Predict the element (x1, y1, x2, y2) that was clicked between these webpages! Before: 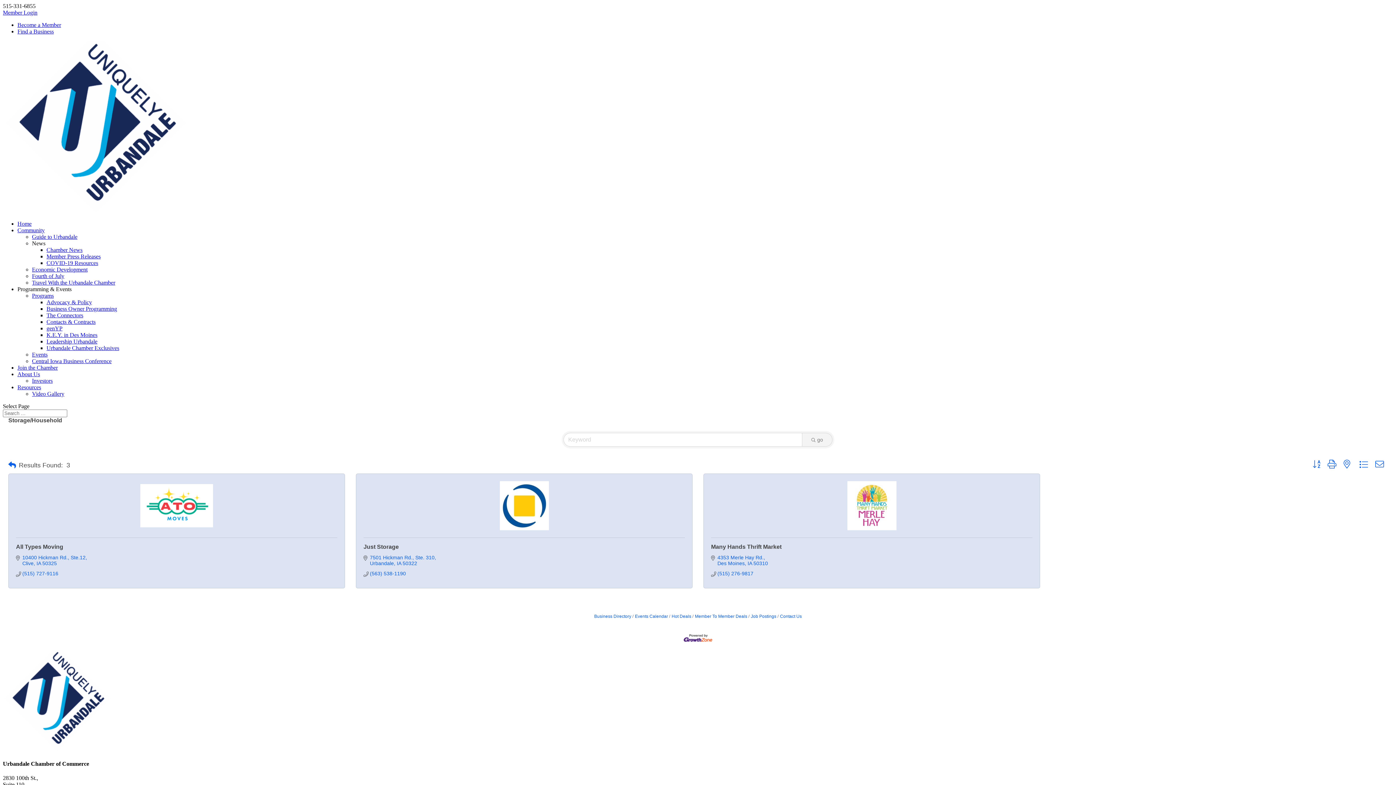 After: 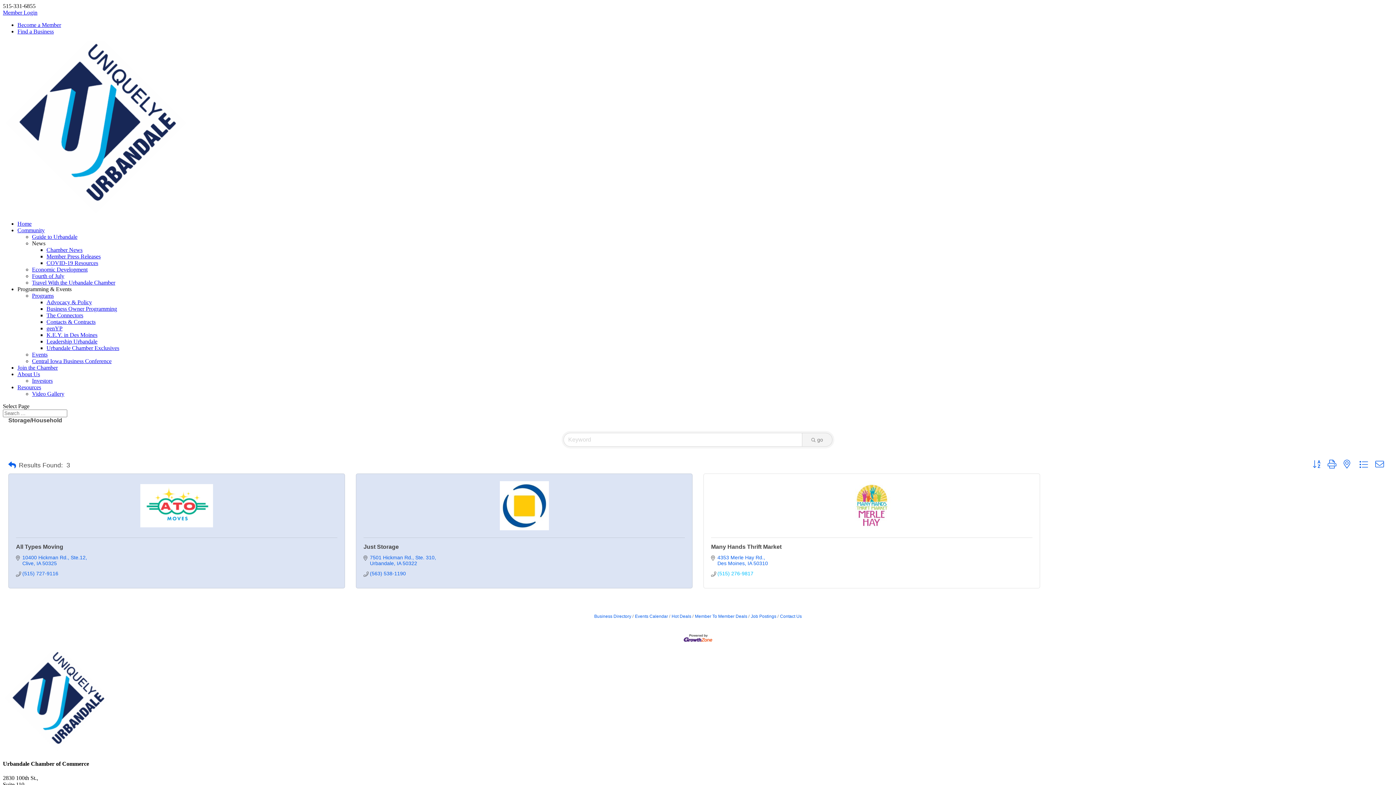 Action: bbox: (717, 570, 753, 576) label: (515) 276-9817